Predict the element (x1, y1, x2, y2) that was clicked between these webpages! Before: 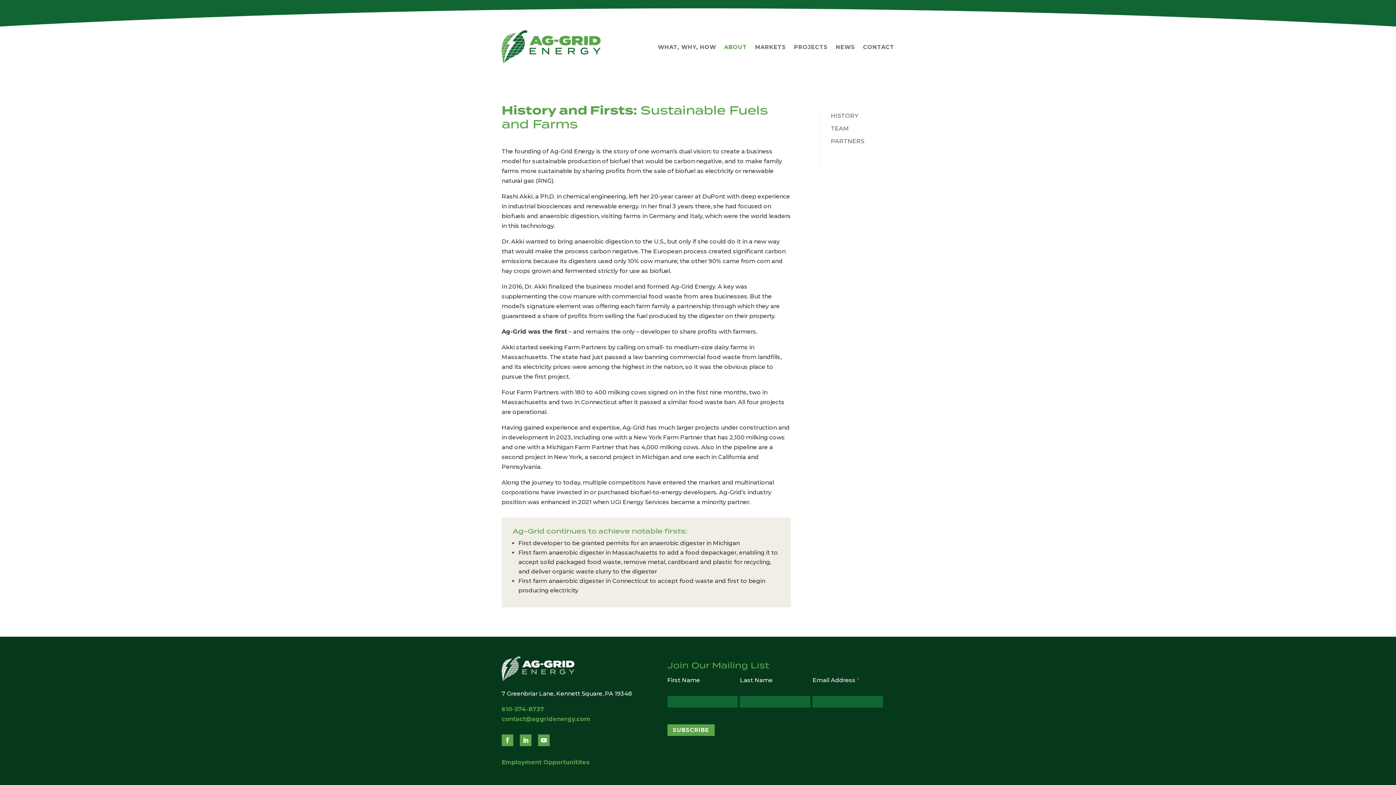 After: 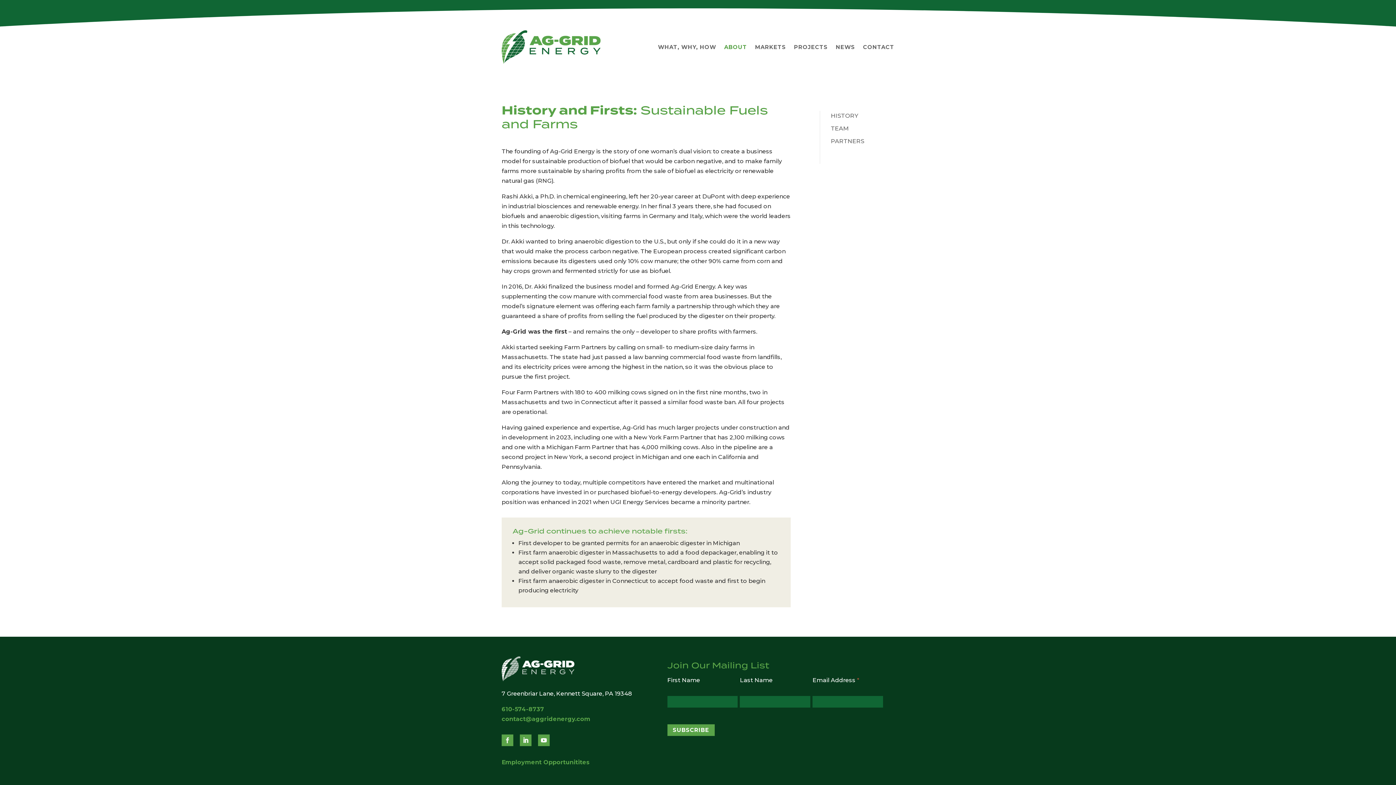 Action: bbox: (501, 735, 513, 746)